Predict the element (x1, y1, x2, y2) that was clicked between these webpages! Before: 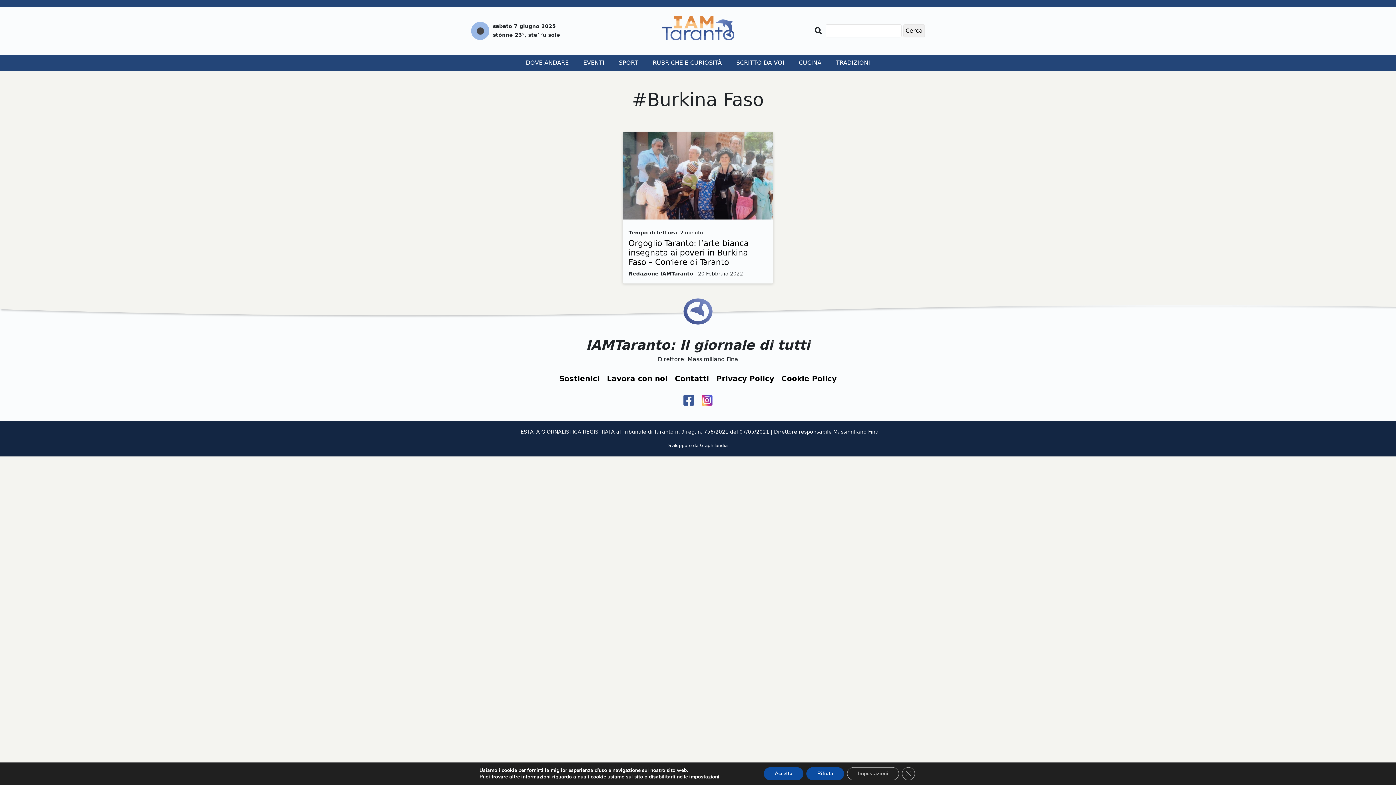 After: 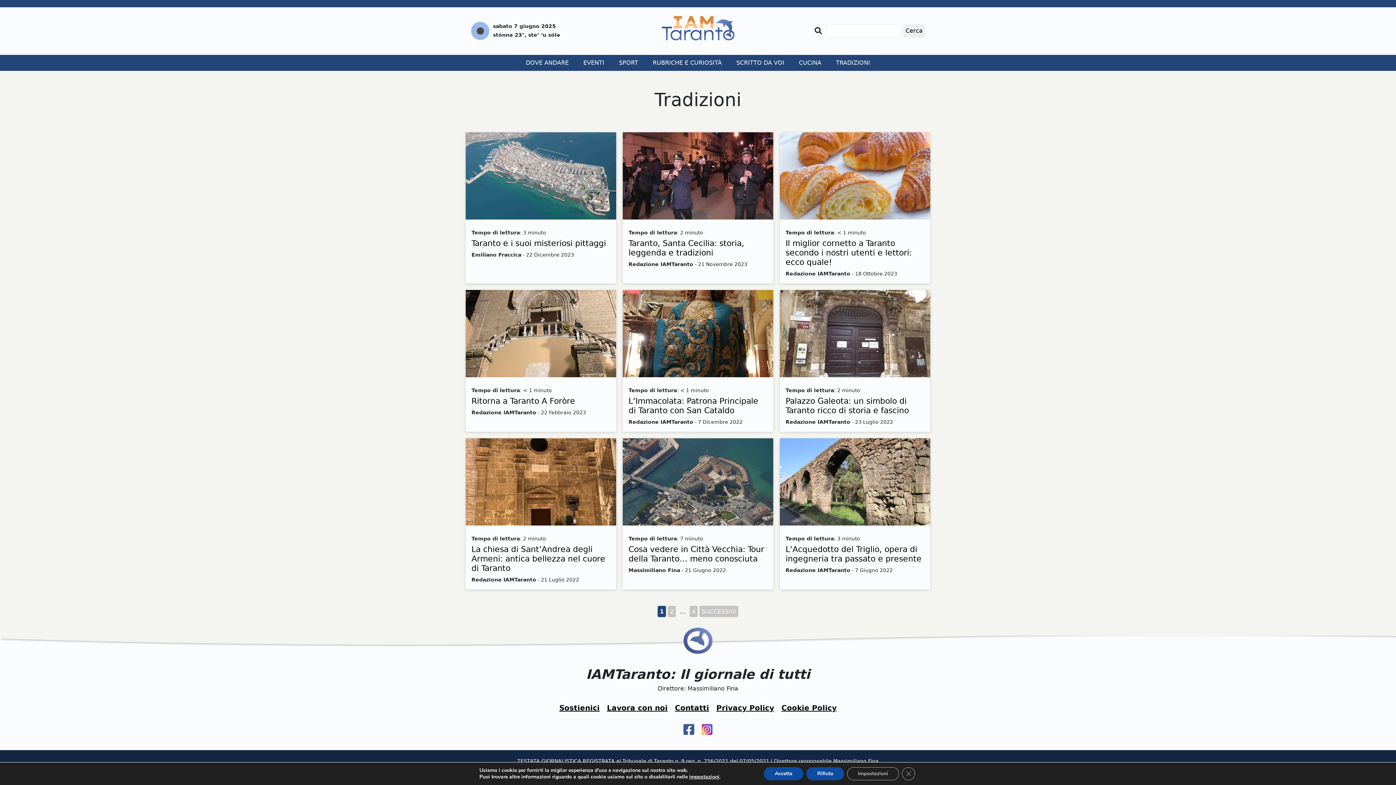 Action: bbox: (828, 54, 877, 70) label: TRADIZIONI